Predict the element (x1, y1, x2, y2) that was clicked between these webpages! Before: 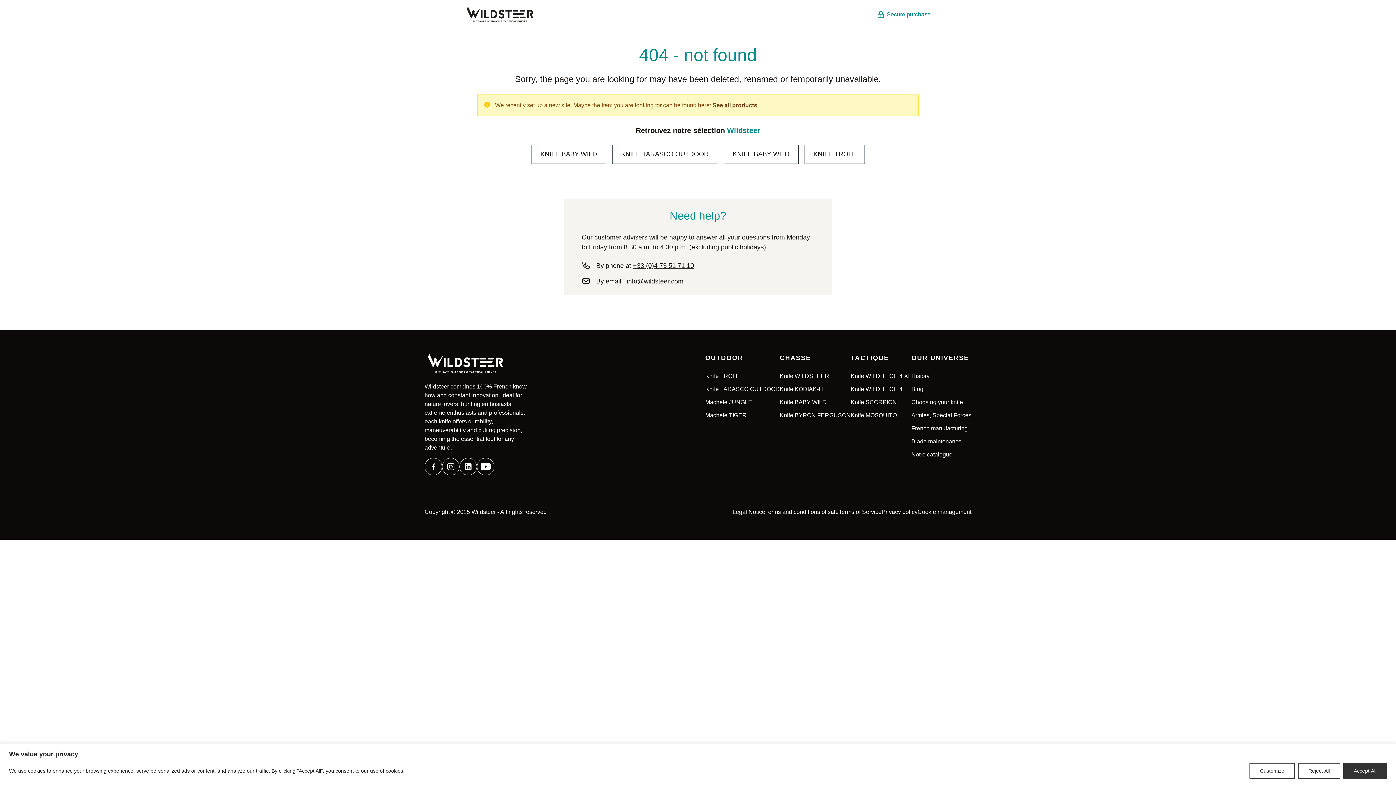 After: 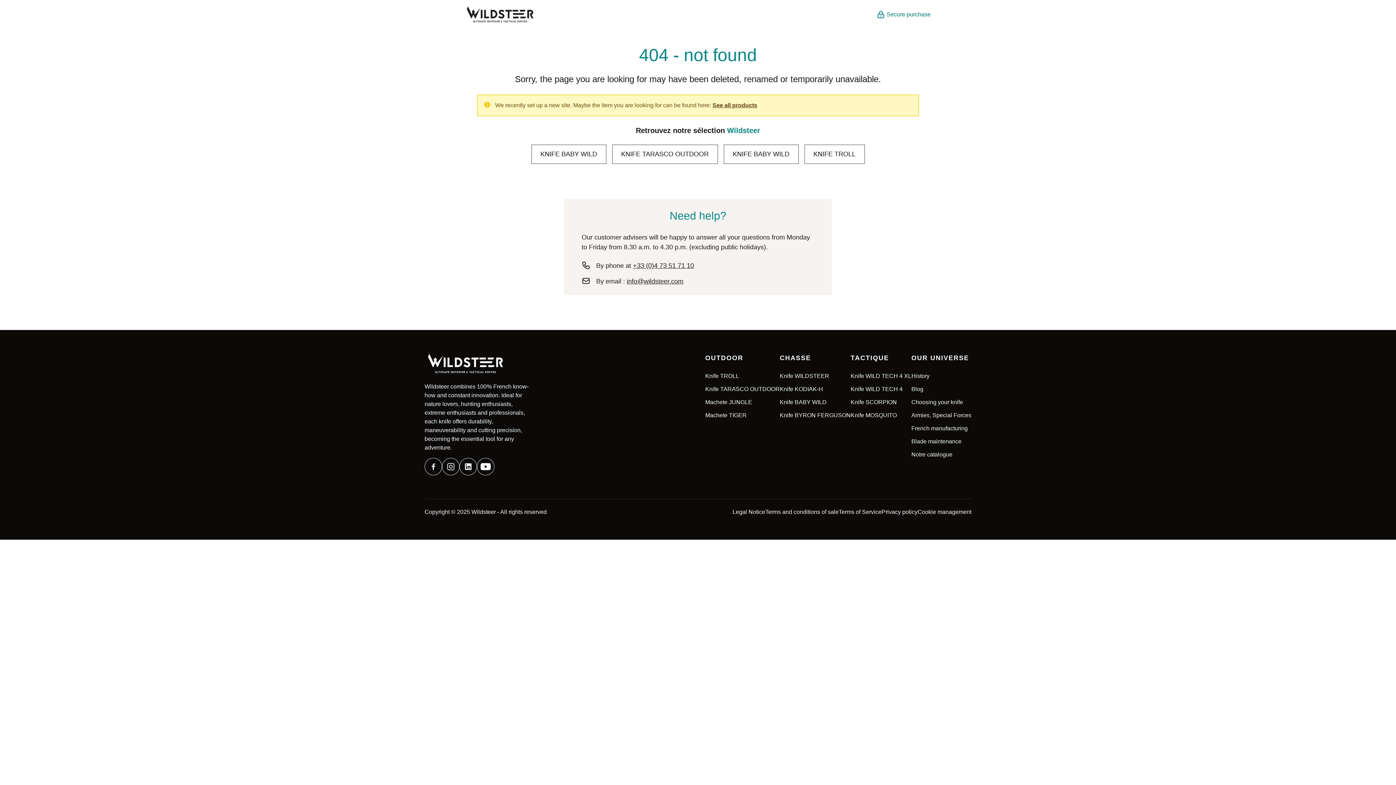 Action: label: Reject All bbox: (1298, 763, 1340, 779)